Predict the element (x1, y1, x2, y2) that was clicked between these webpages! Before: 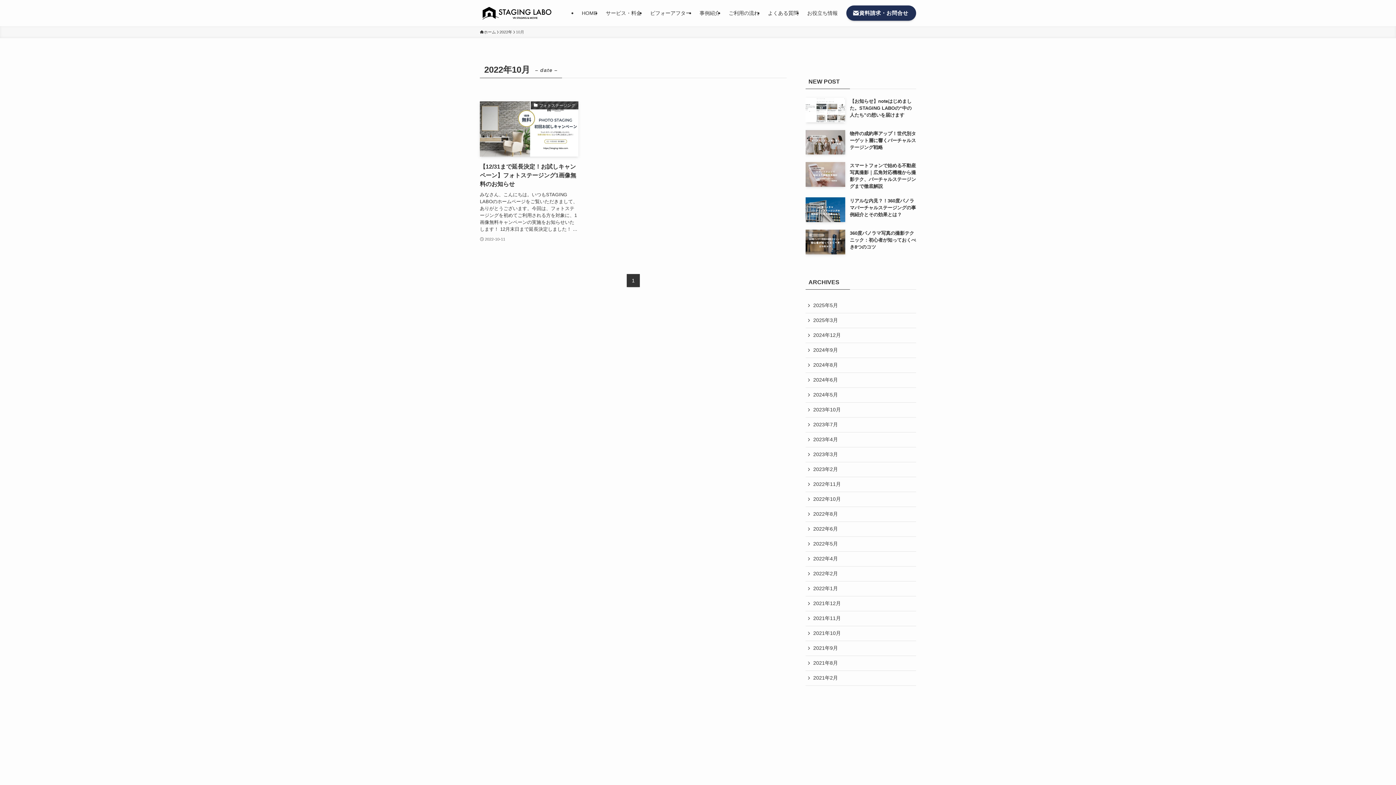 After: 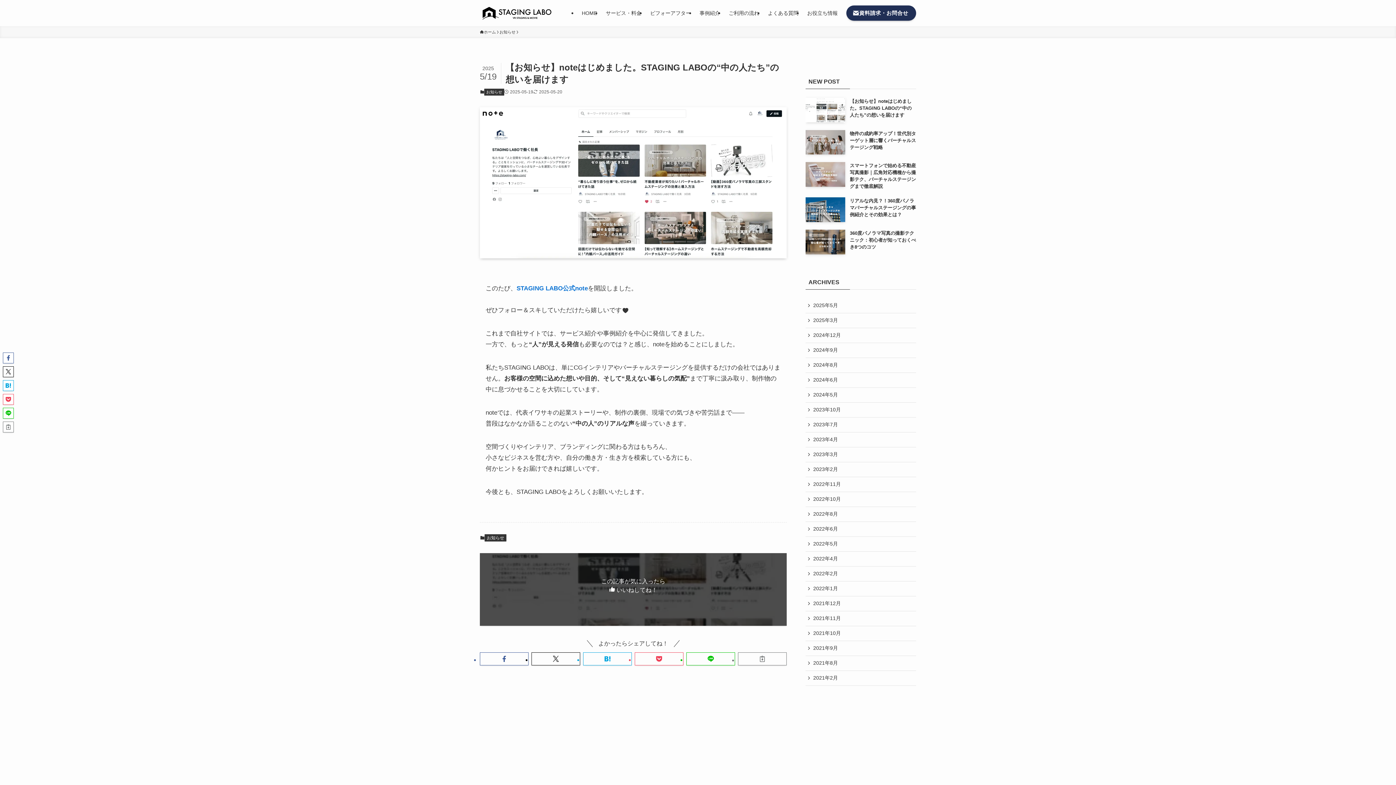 Action: label: 【お知らせ】noteはじめました。STAGING LABOの“中の人たち”の想いを届けます bbox: (805, 97, 916, 122)